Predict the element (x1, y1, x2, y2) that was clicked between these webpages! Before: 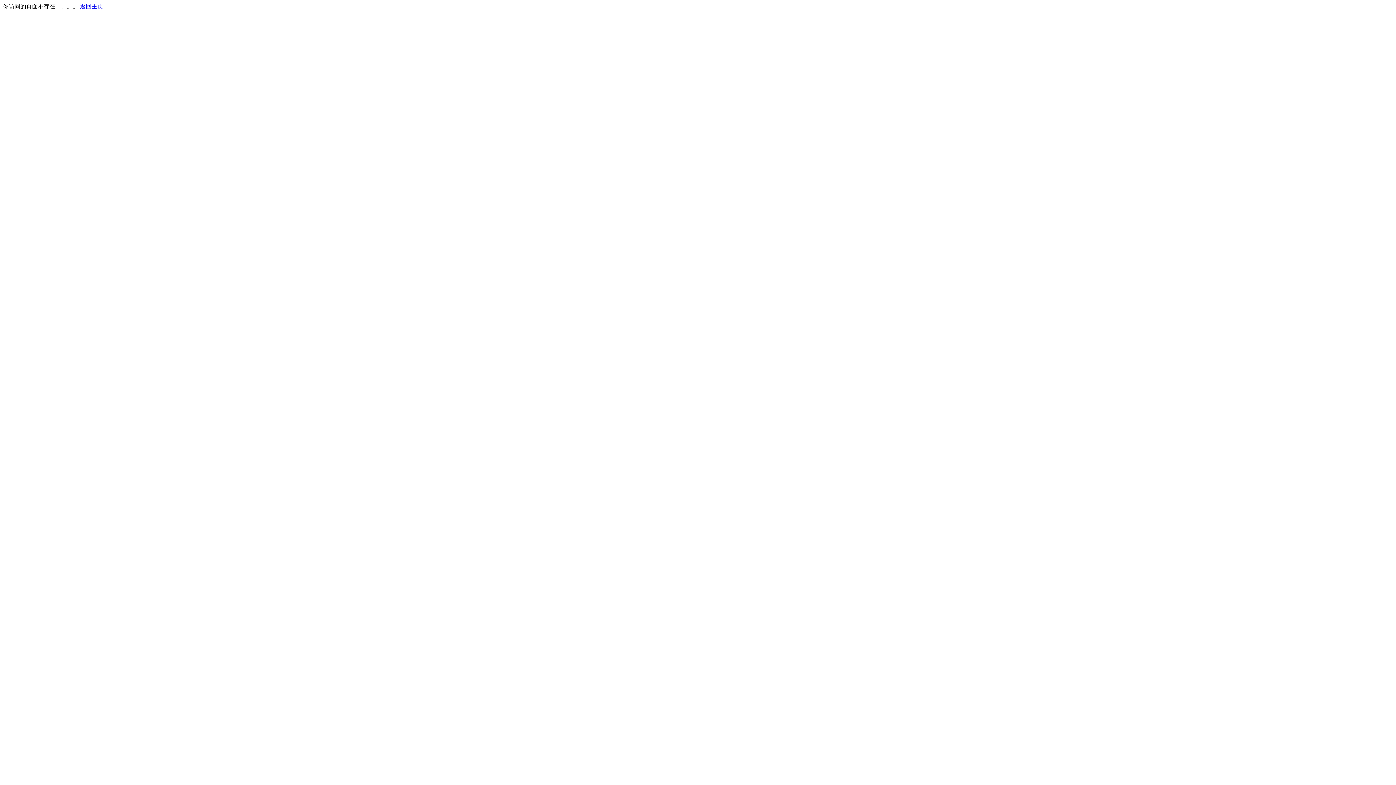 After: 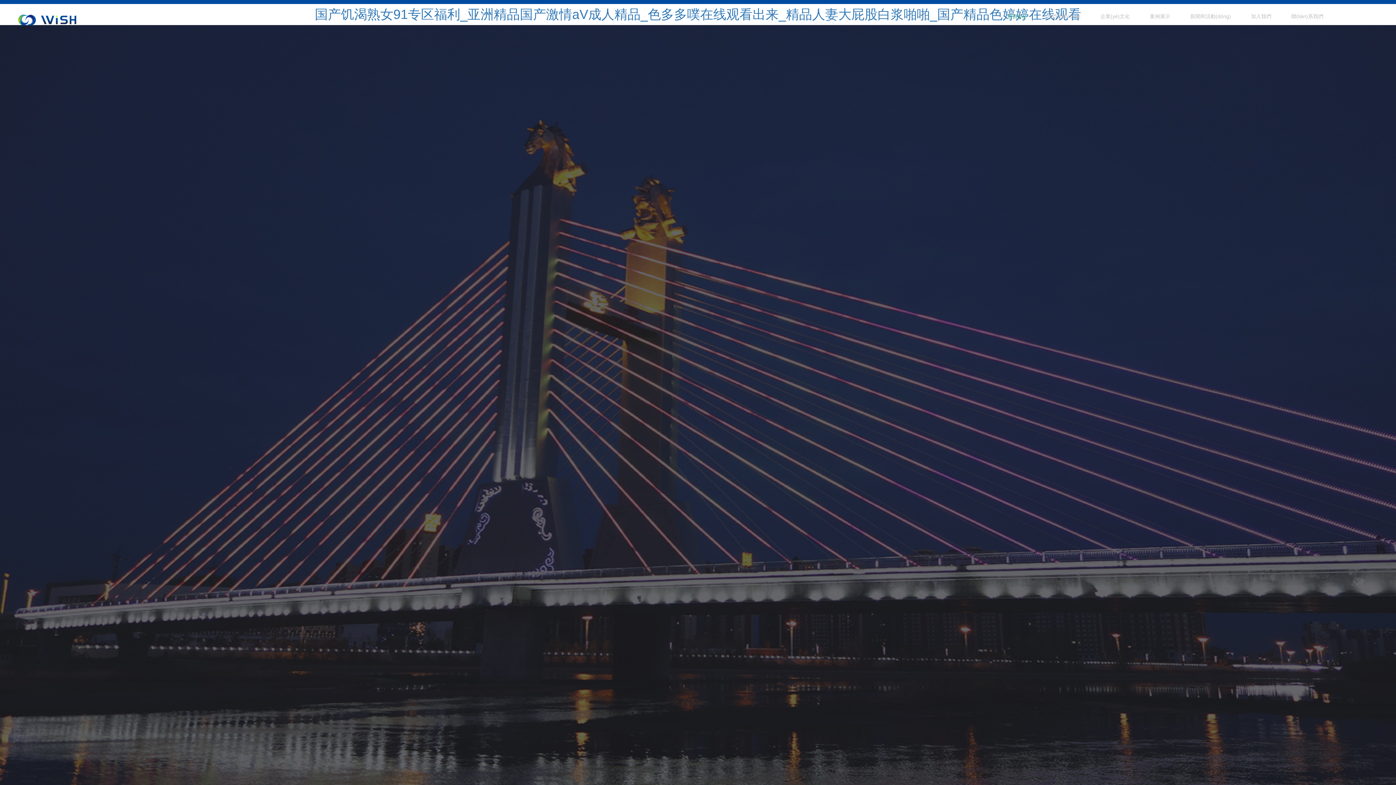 Action: bbox: (80, 3, 103, 9) label: 返回主页